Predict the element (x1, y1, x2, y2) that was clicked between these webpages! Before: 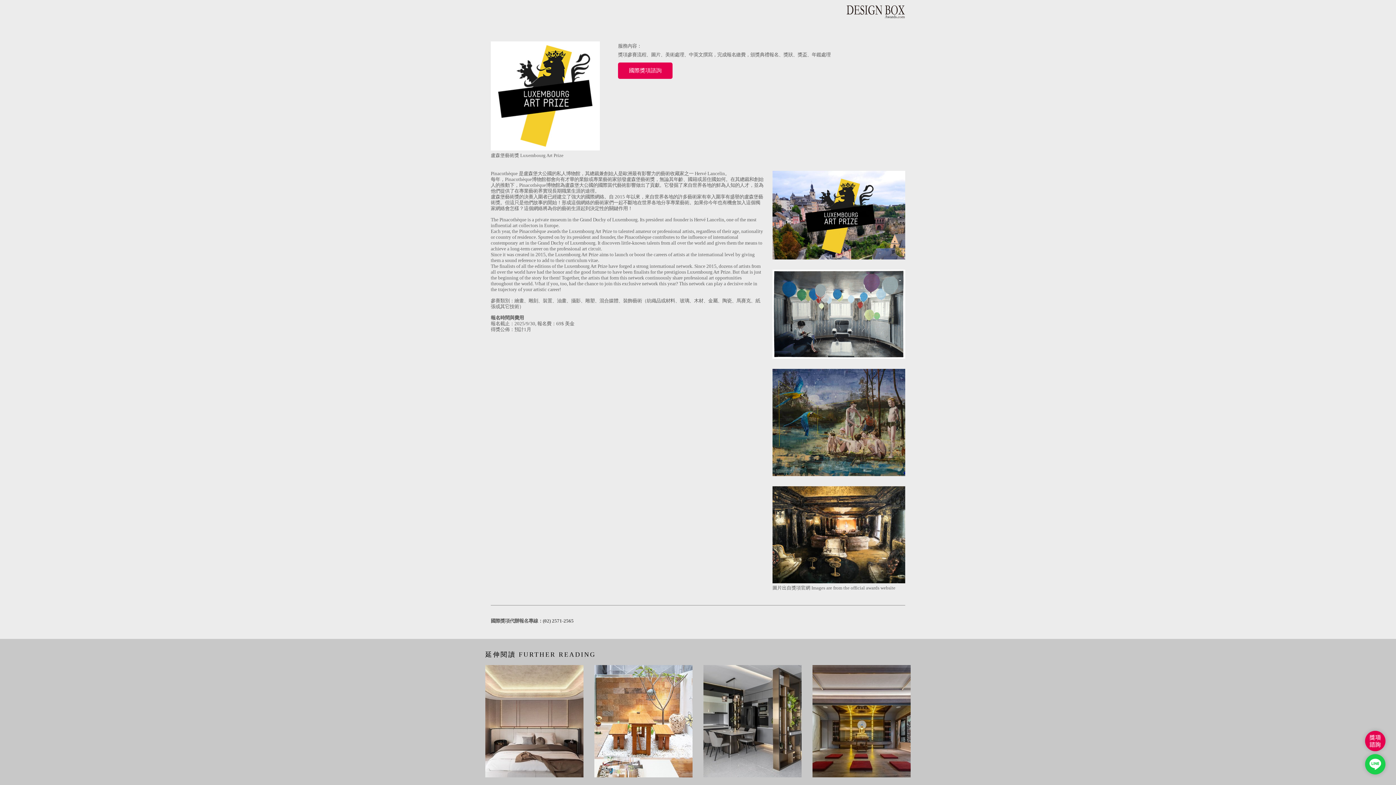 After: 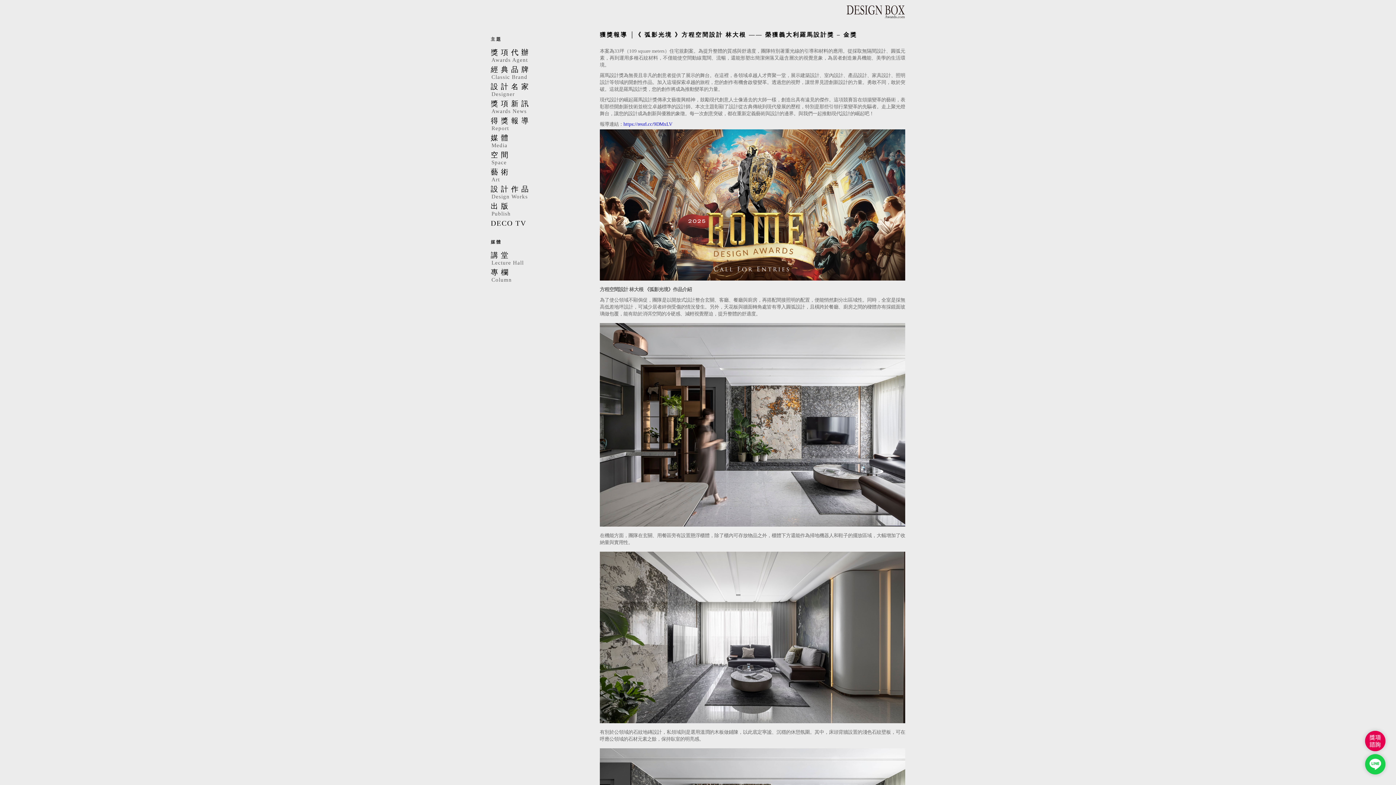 Action: bbox: (703, 665, 801, 777)